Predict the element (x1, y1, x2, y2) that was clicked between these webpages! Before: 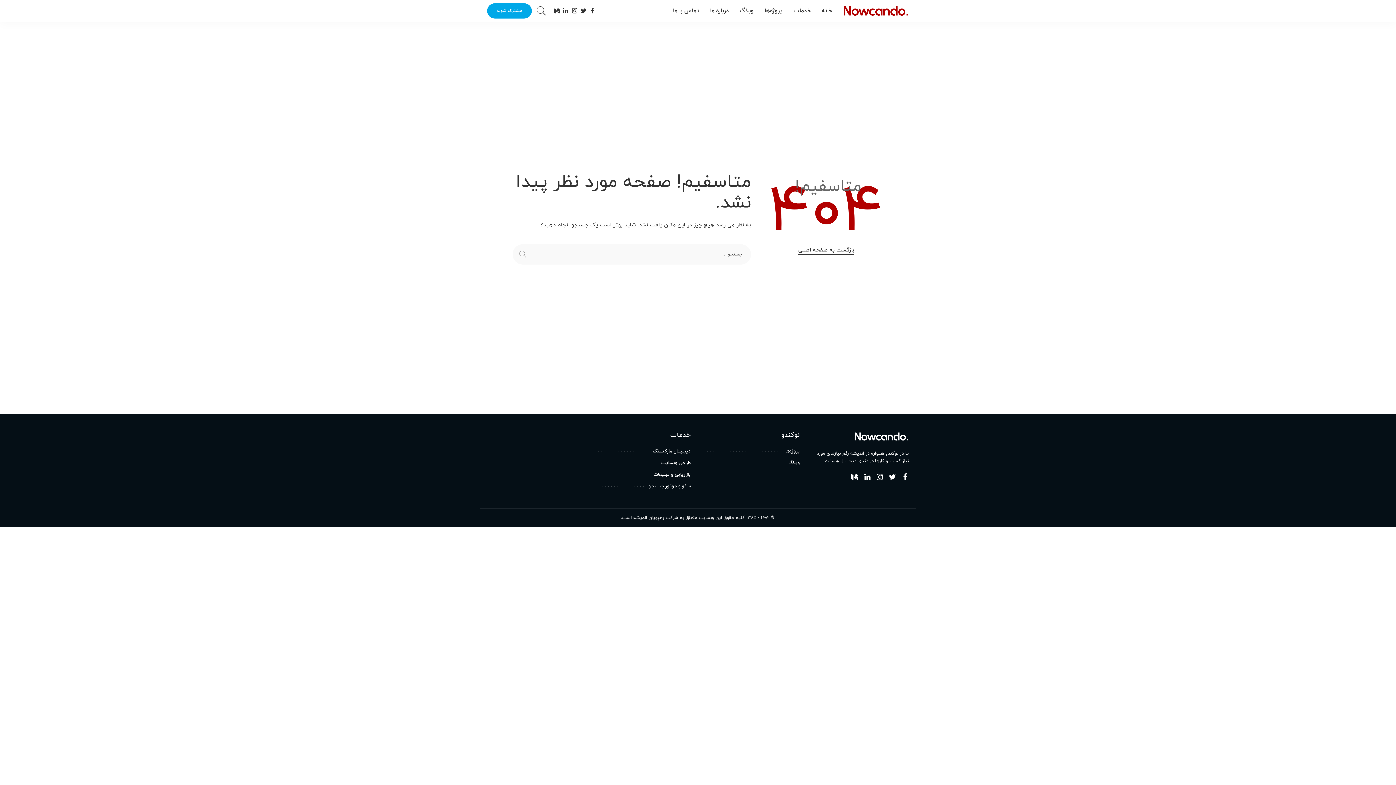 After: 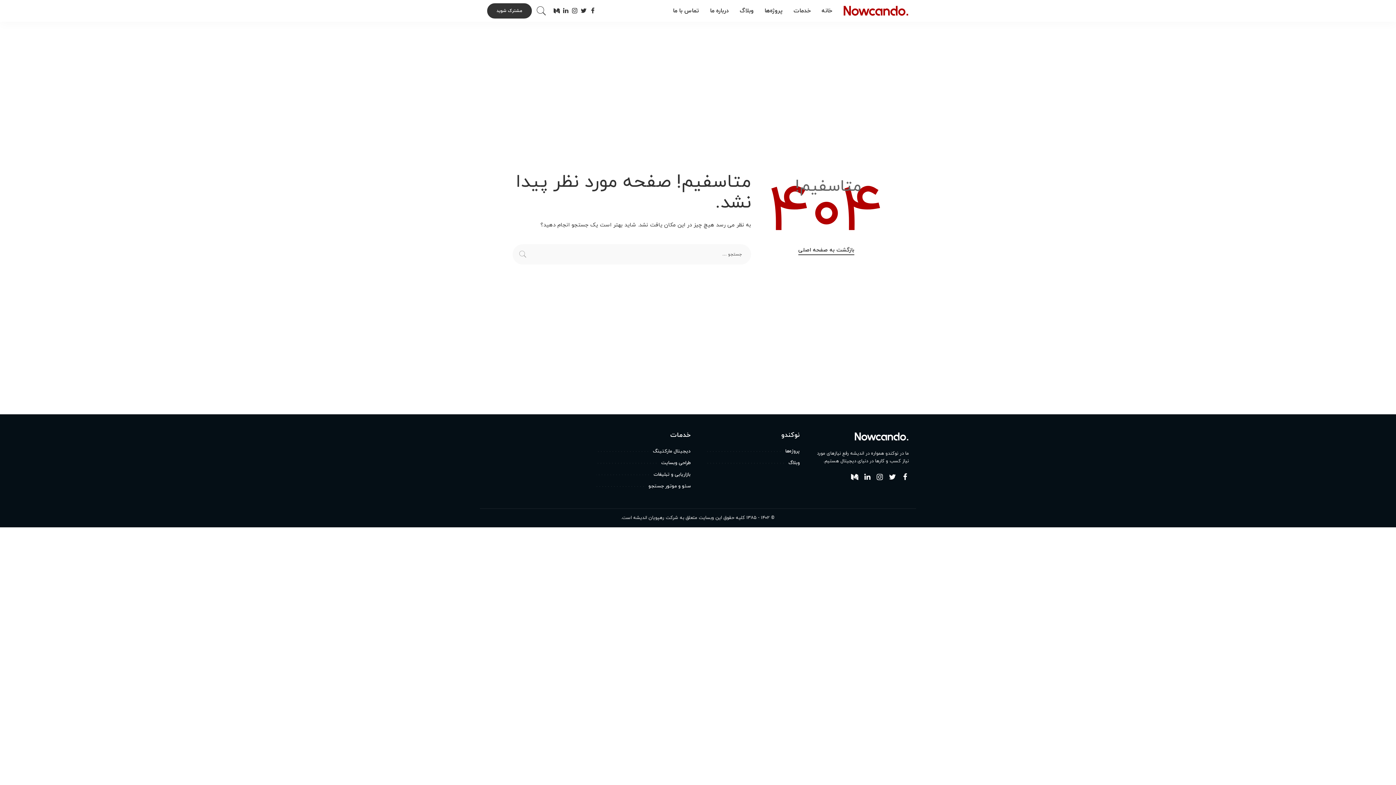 Action: label: مشترک شوید bbox: (487, 3, 532, 18)